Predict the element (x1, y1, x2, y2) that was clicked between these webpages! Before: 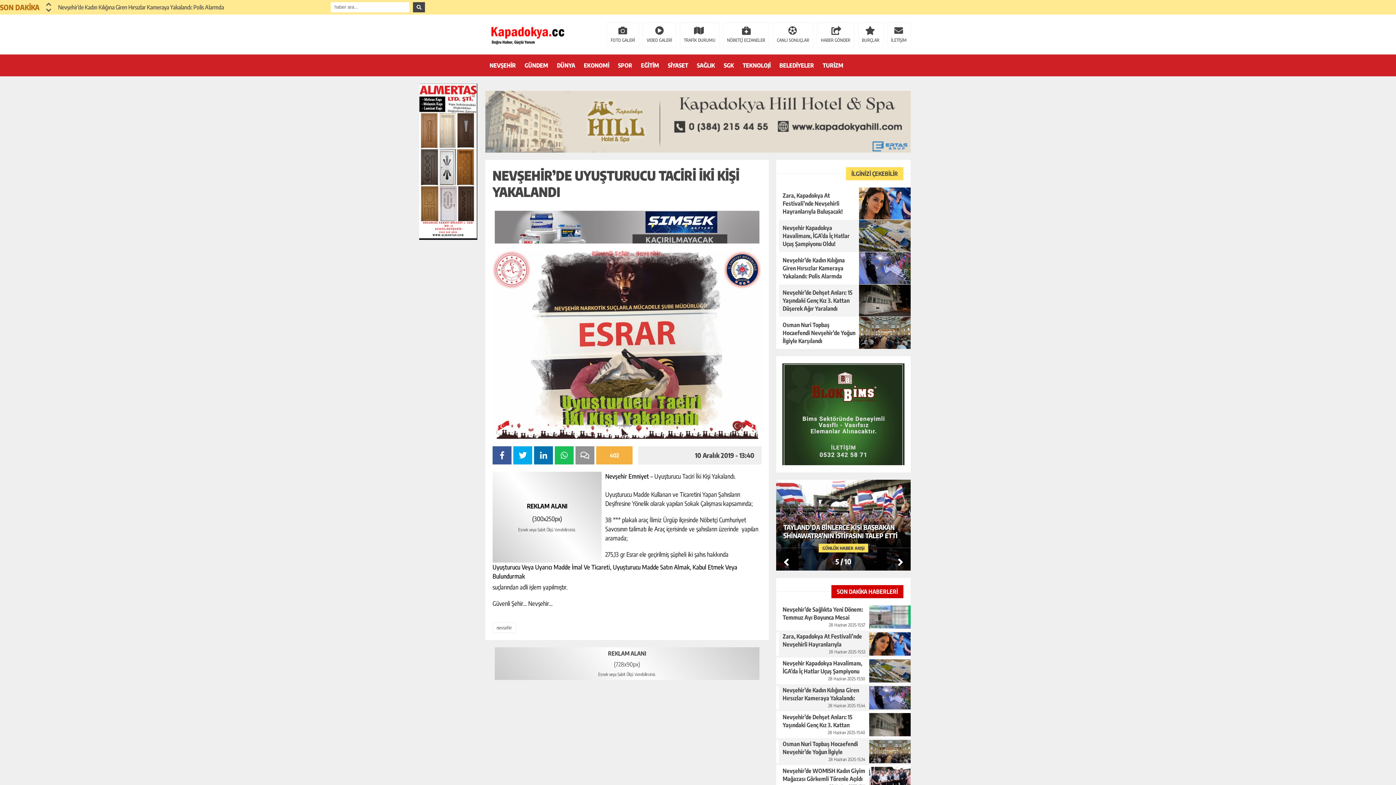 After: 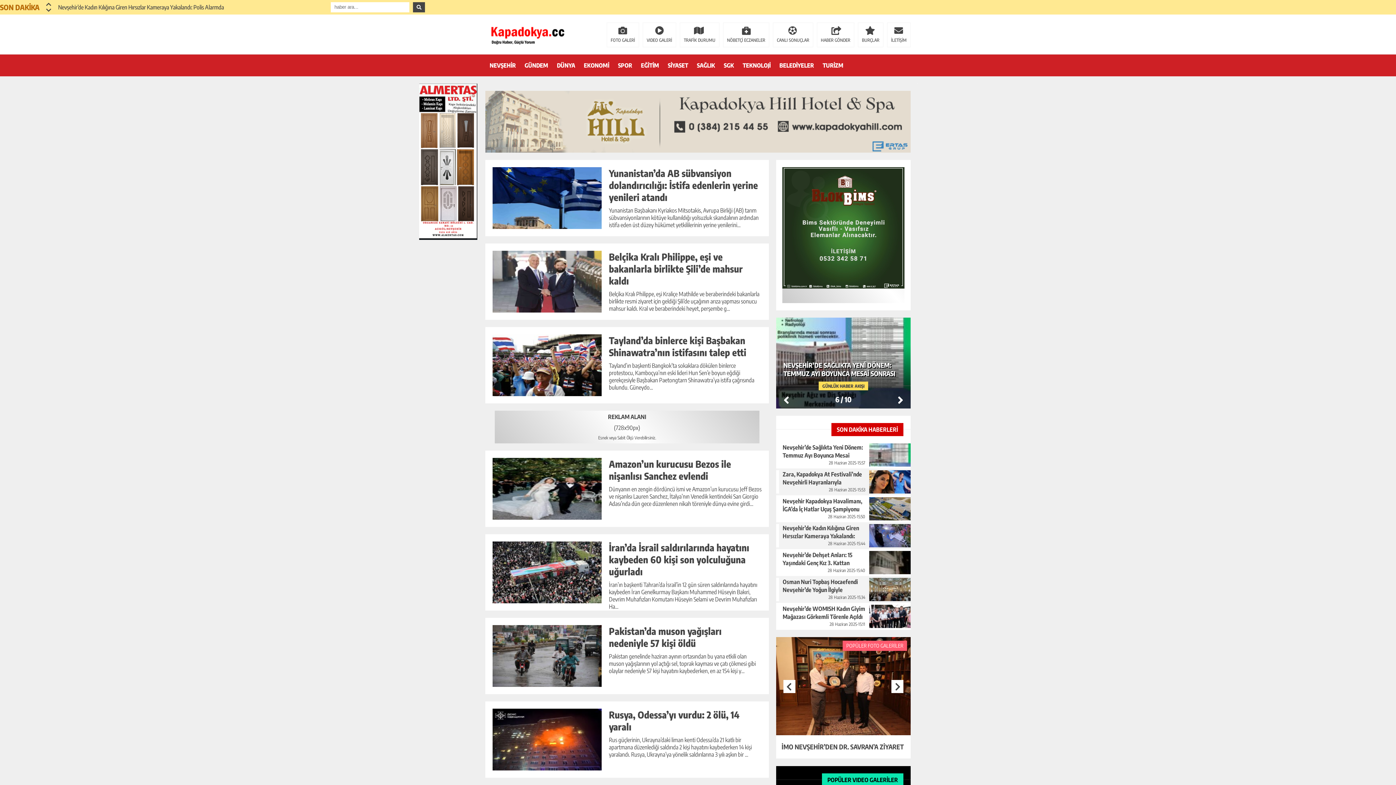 Action: label: DÜNYA bbox: (552, 54, 579, 76)